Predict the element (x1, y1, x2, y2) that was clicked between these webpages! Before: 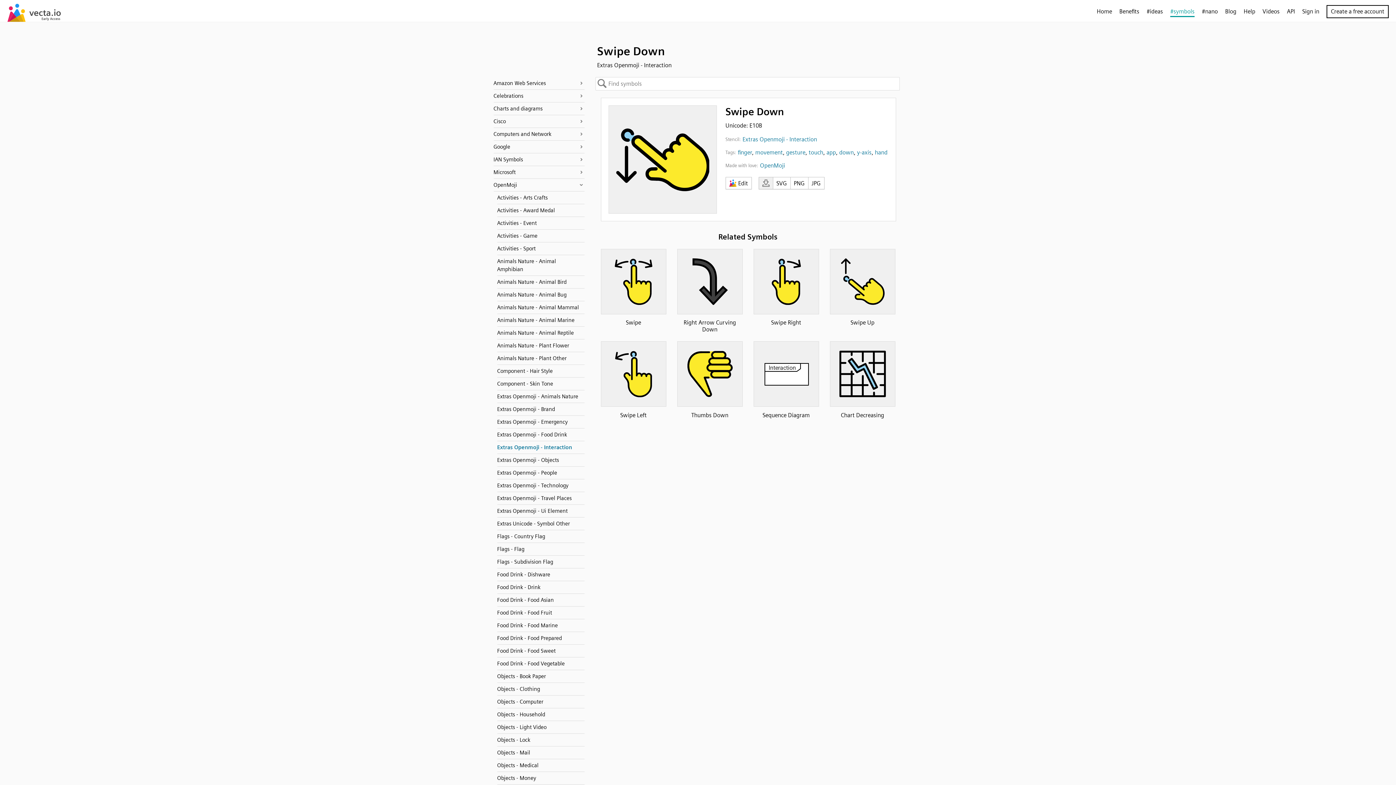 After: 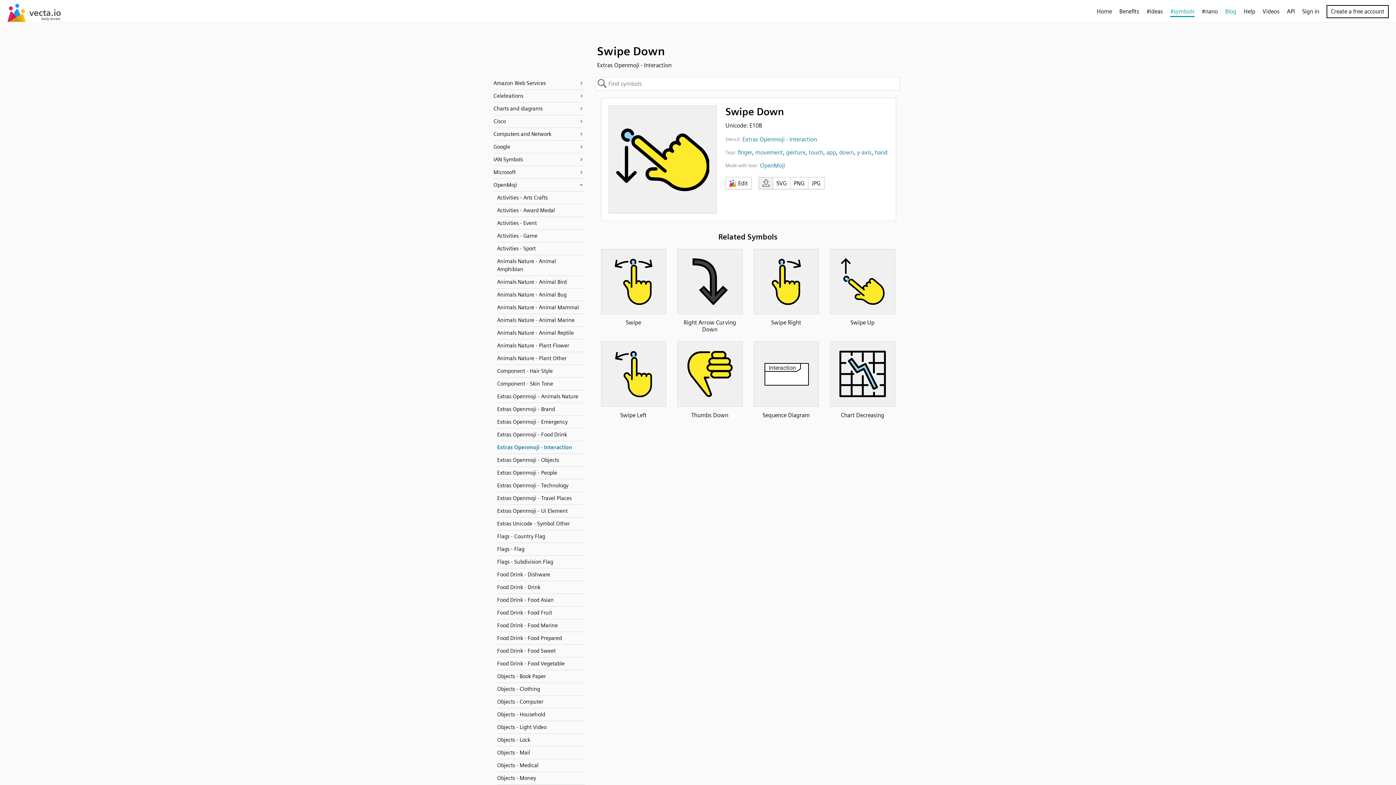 Action: label: Blog bbox: (1225, 7, 1236, 16)